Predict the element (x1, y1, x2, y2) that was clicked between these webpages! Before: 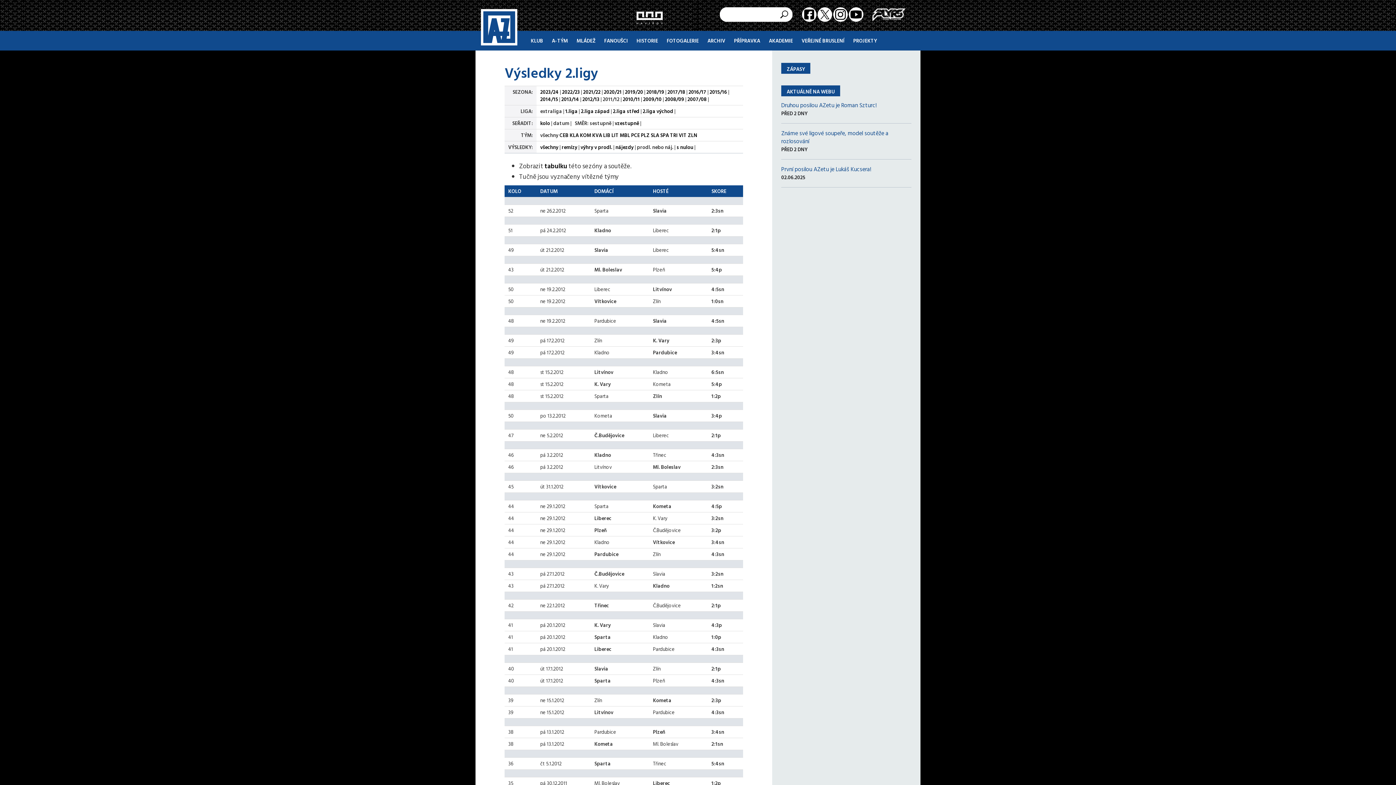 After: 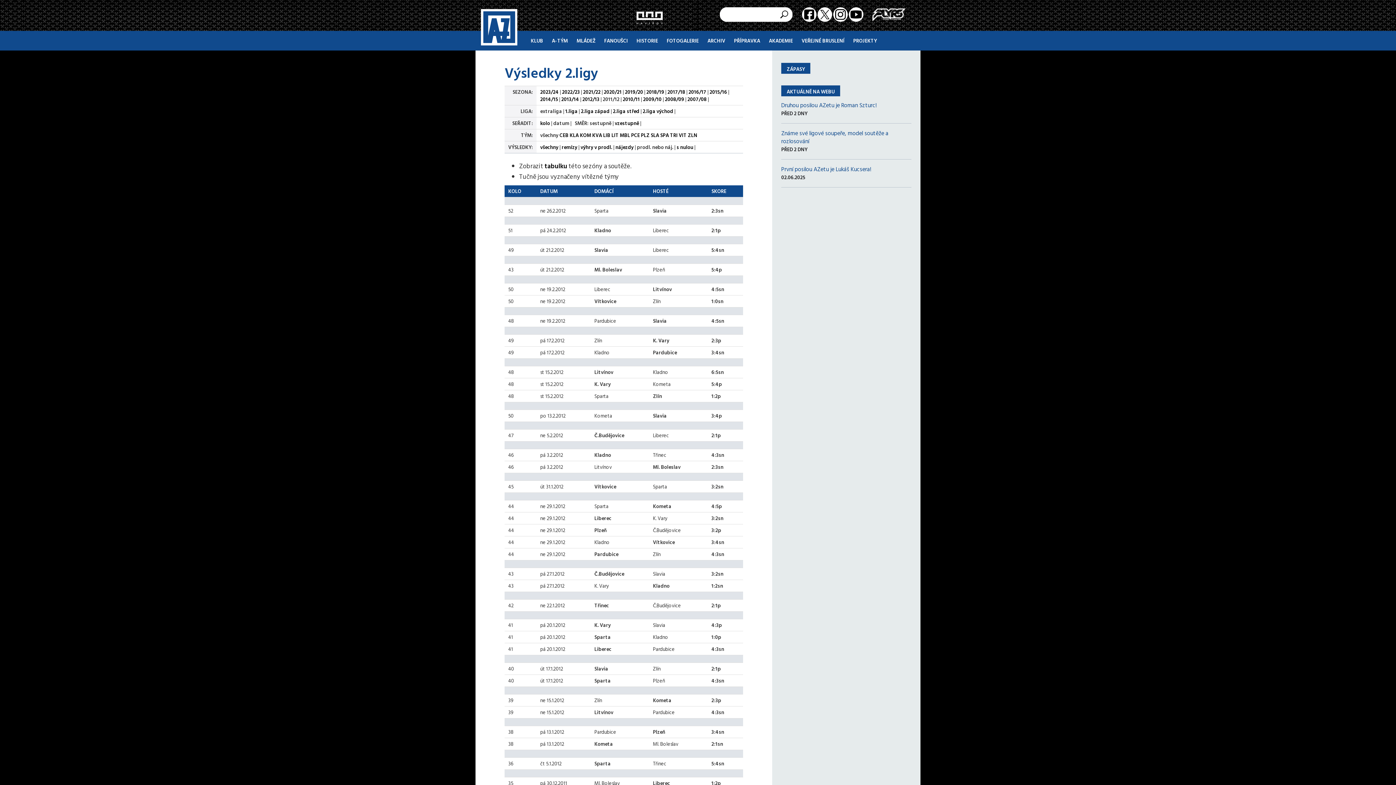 Action: bbox: (849, 7, 863, 21)